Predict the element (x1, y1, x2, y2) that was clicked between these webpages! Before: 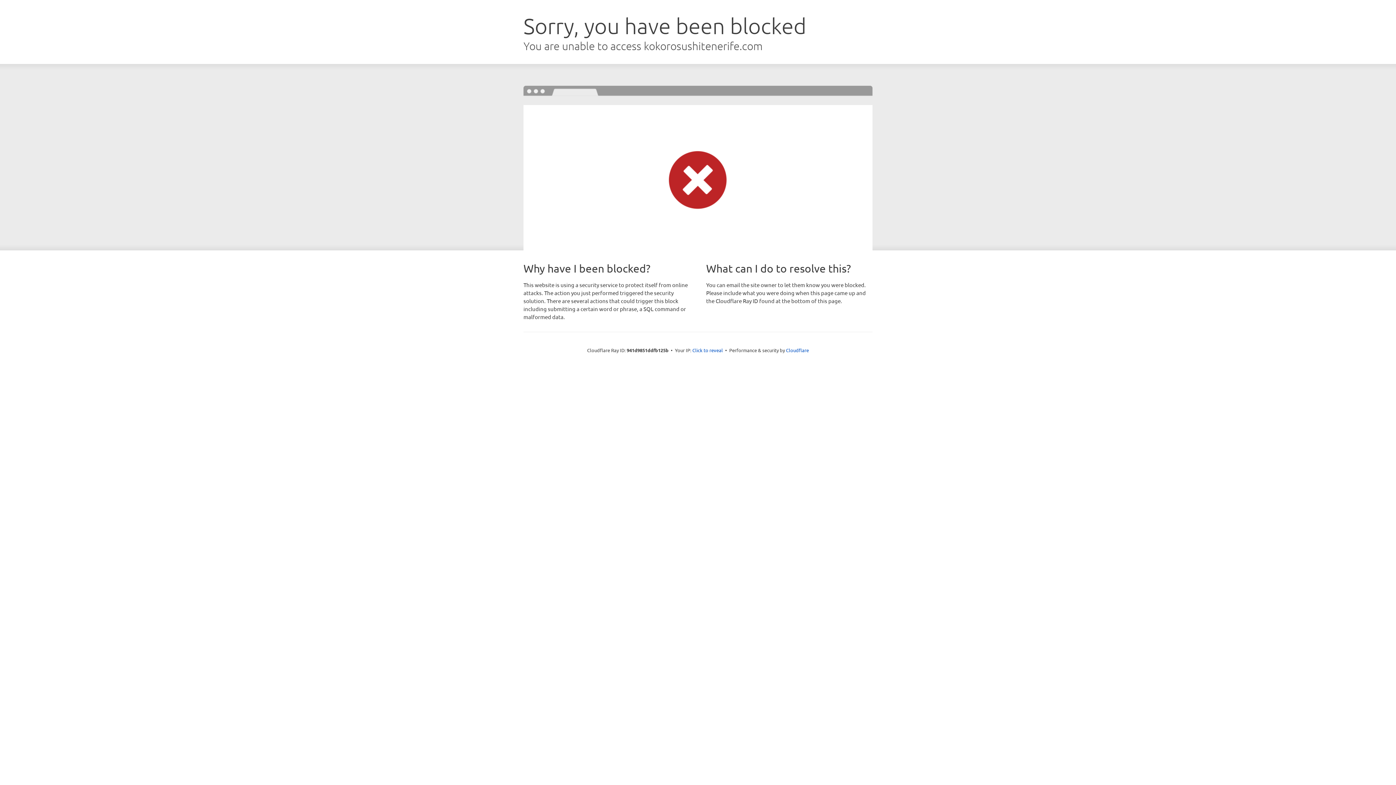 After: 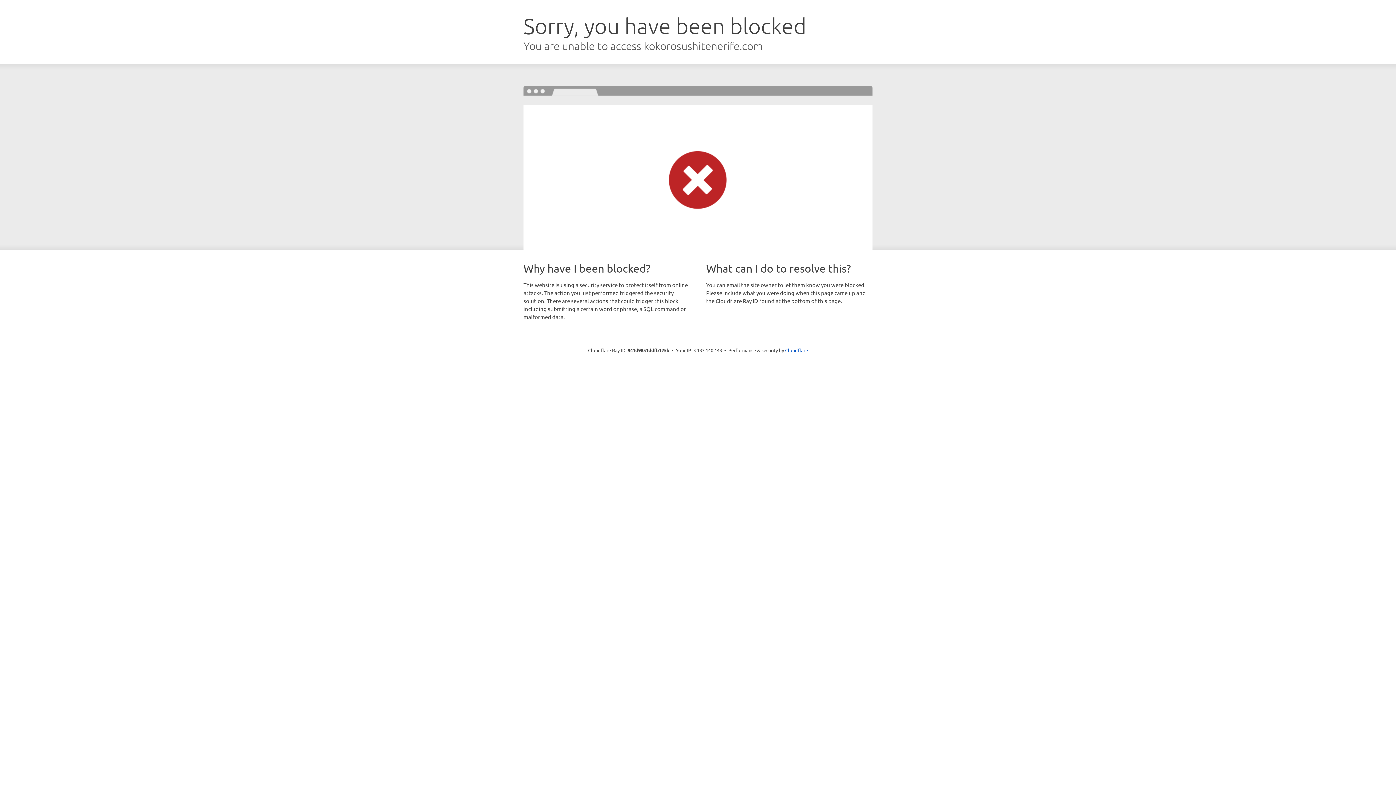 Action: bbox: (692, 346, 723, 353) label: Click to reveal